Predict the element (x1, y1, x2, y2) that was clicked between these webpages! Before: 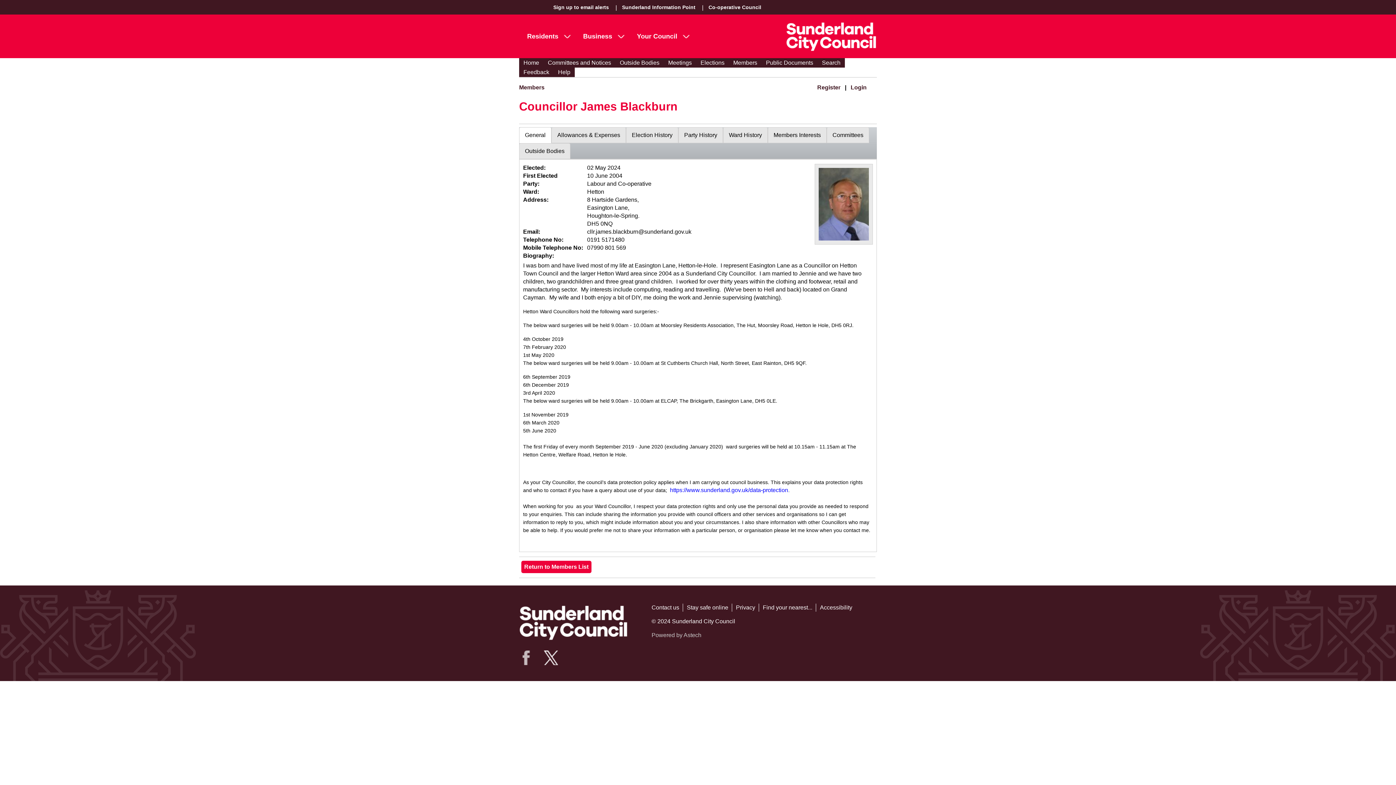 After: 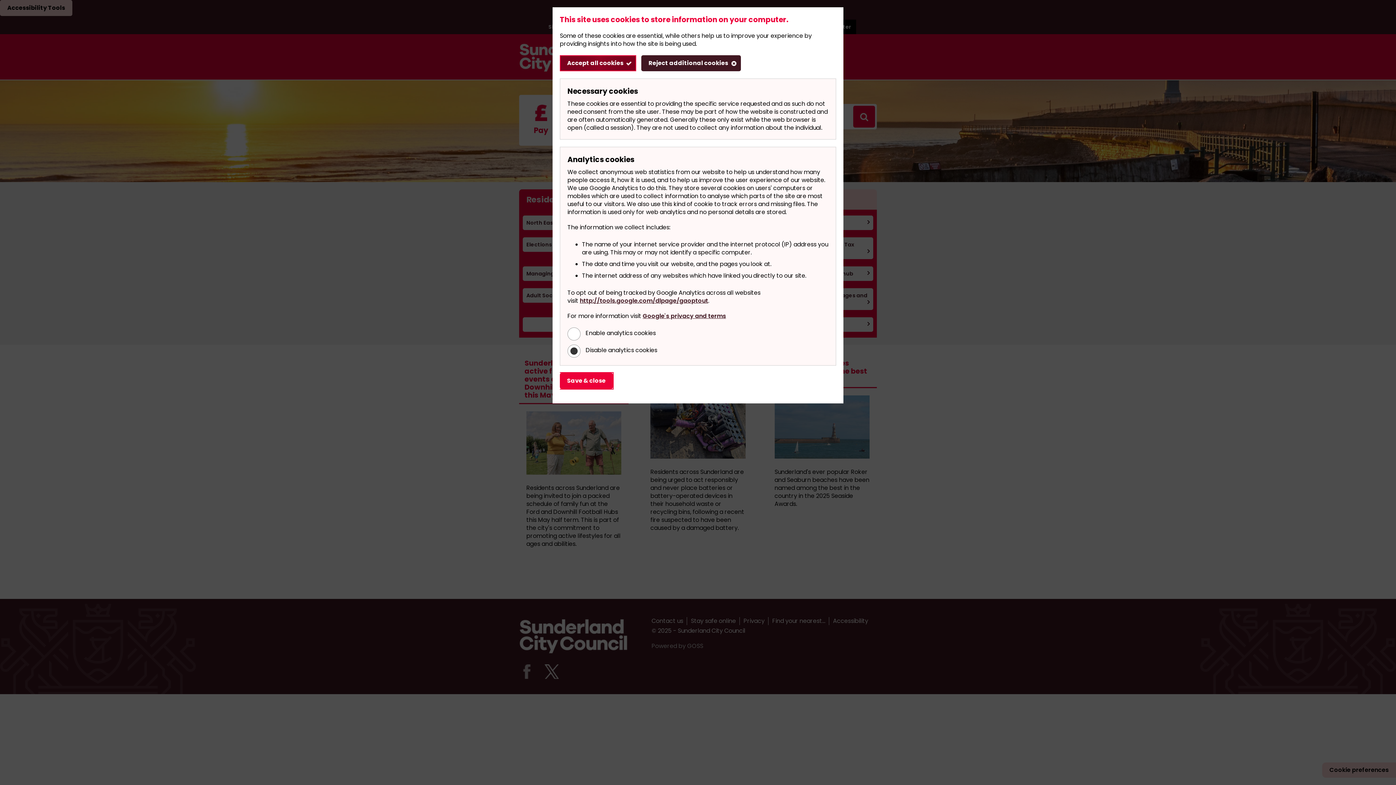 Action: bbox: (786, 18, 877, 54)